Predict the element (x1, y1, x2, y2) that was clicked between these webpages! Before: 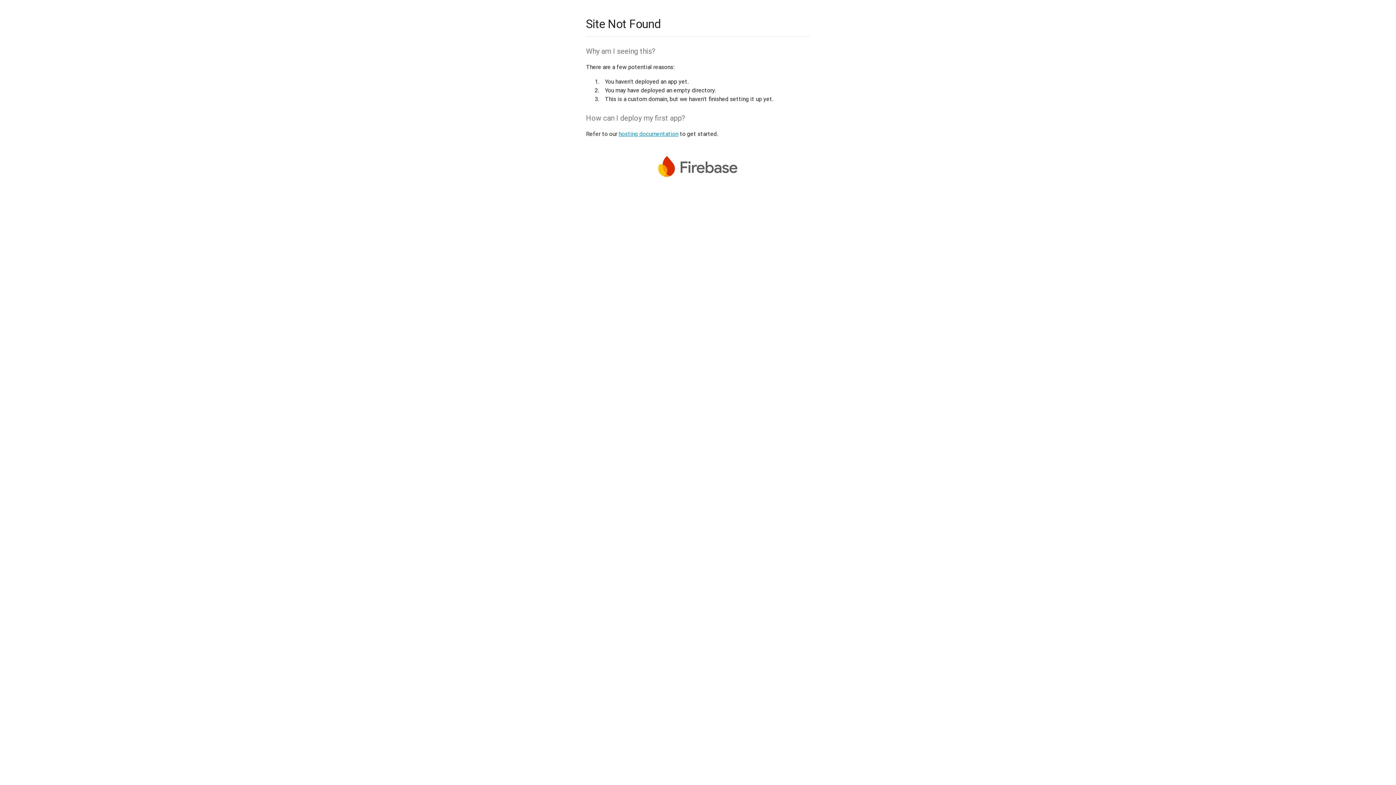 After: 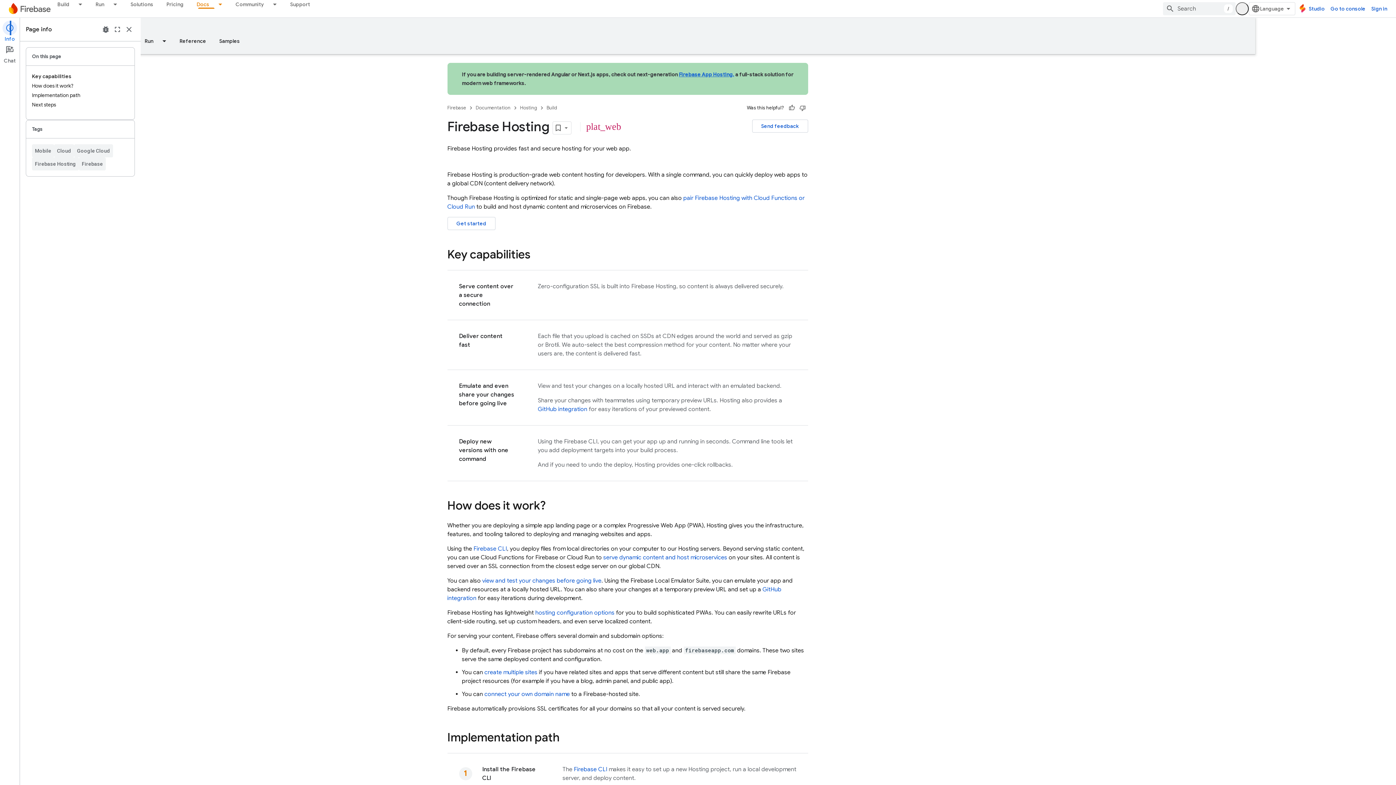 Action: bbox: (618, 130, 678, 137) label: hosting documentation